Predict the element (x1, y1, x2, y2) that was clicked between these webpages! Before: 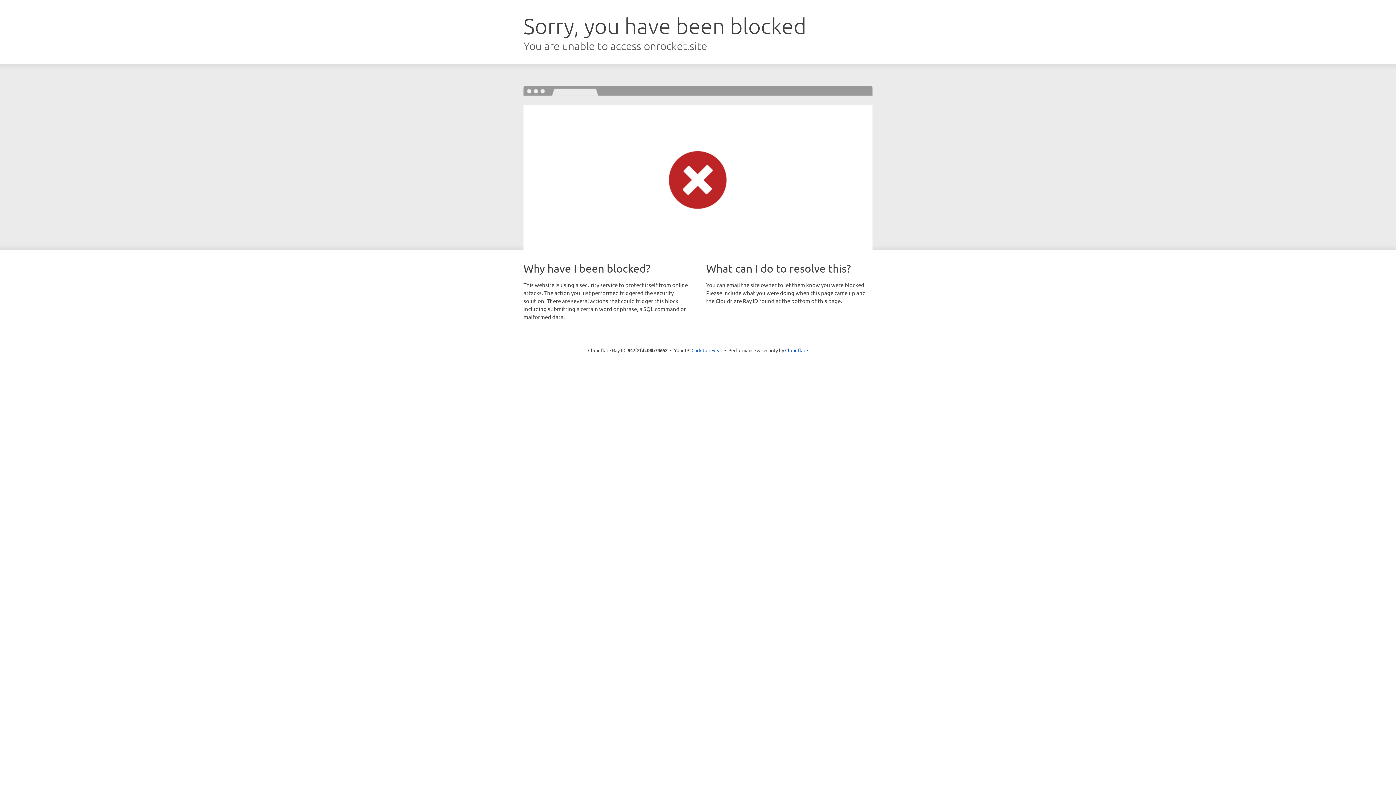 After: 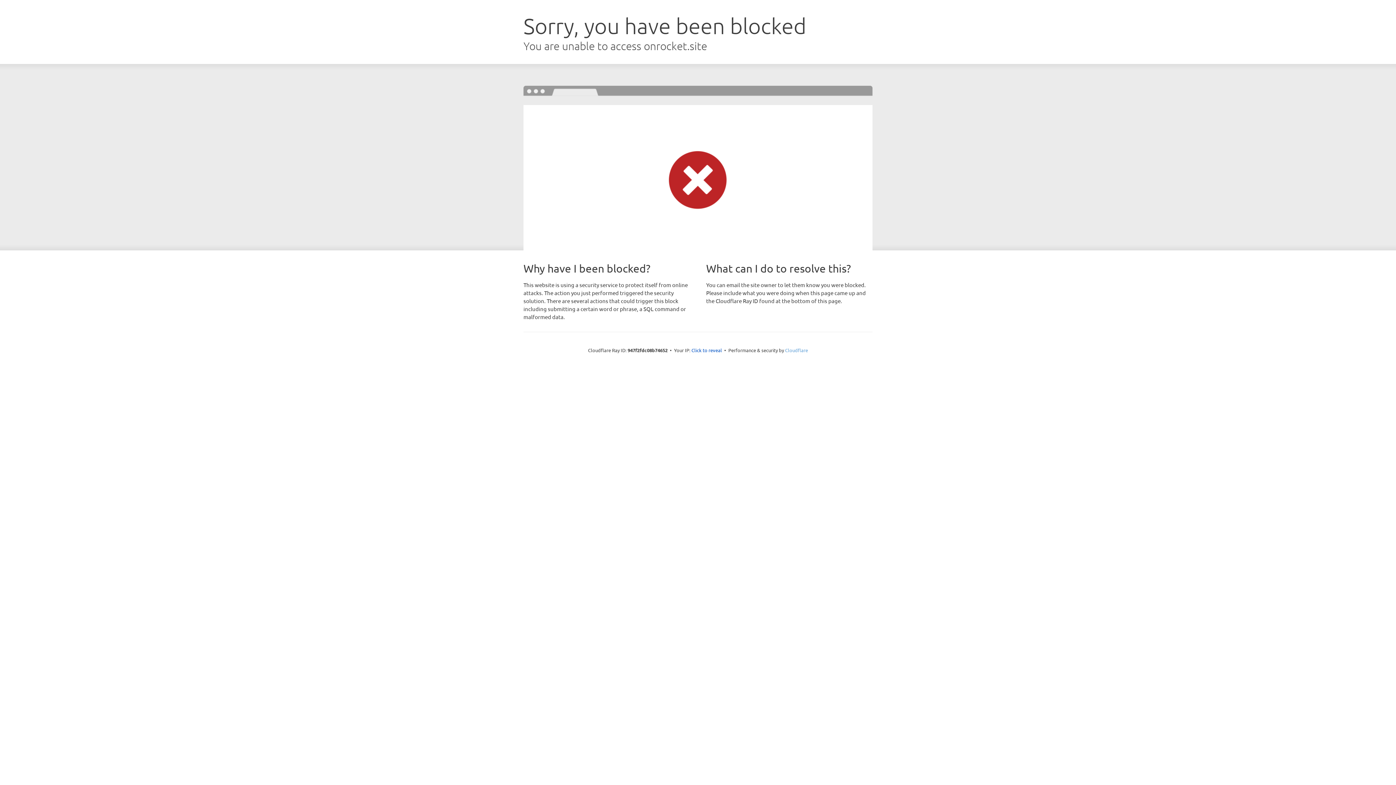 Action: bbox: (785, 347, 808, 353) label: Cloudflare